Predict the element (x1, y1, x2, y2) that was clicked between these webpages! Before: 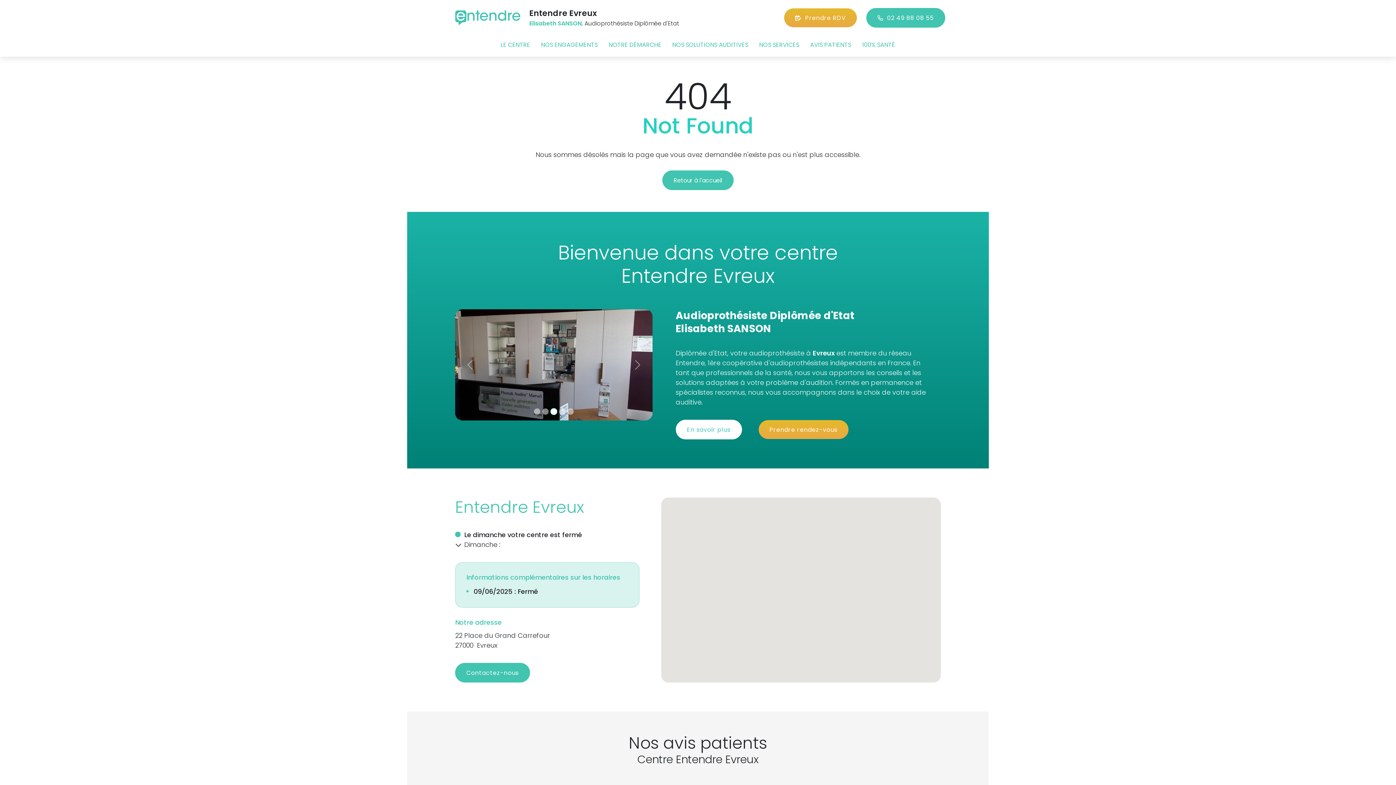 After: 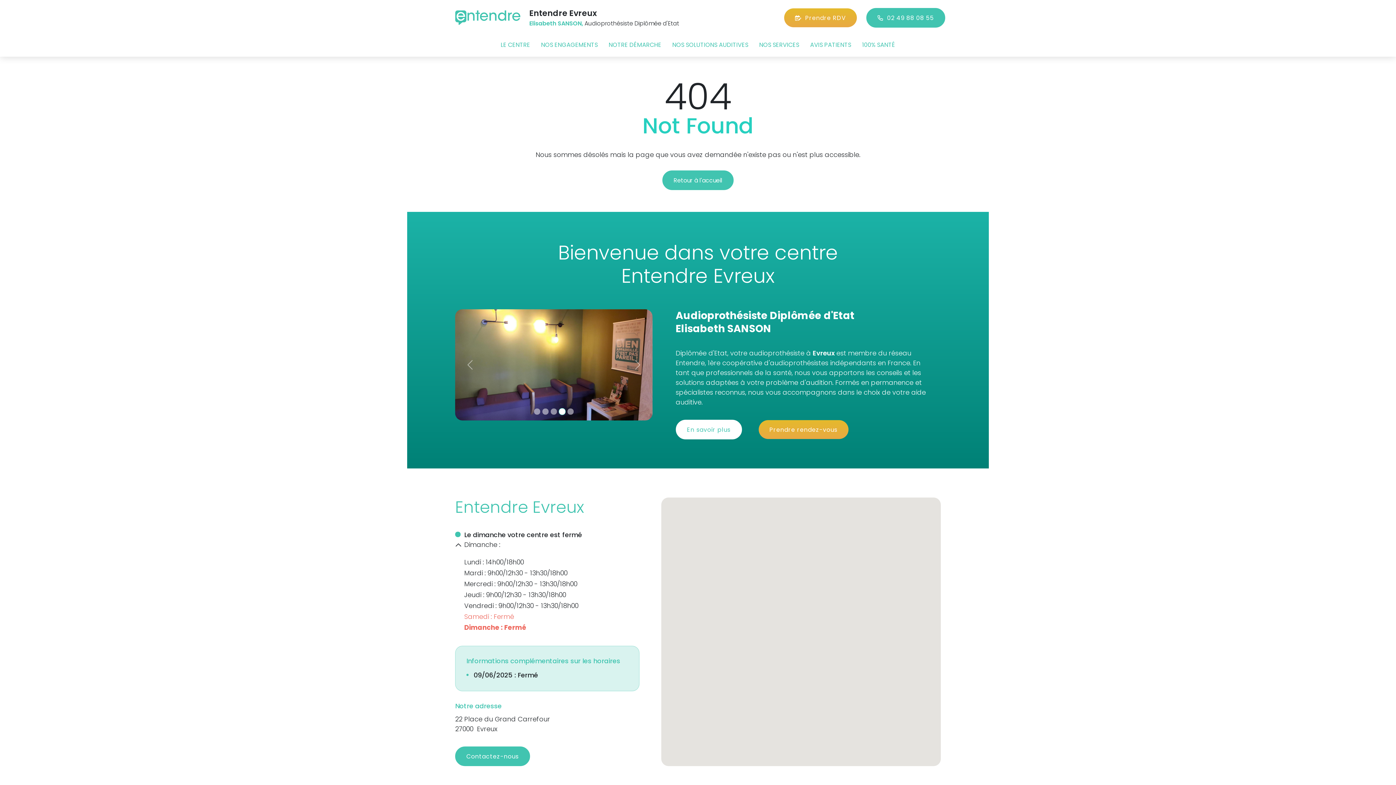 Action: bbox: (455, 540, 461, 550)